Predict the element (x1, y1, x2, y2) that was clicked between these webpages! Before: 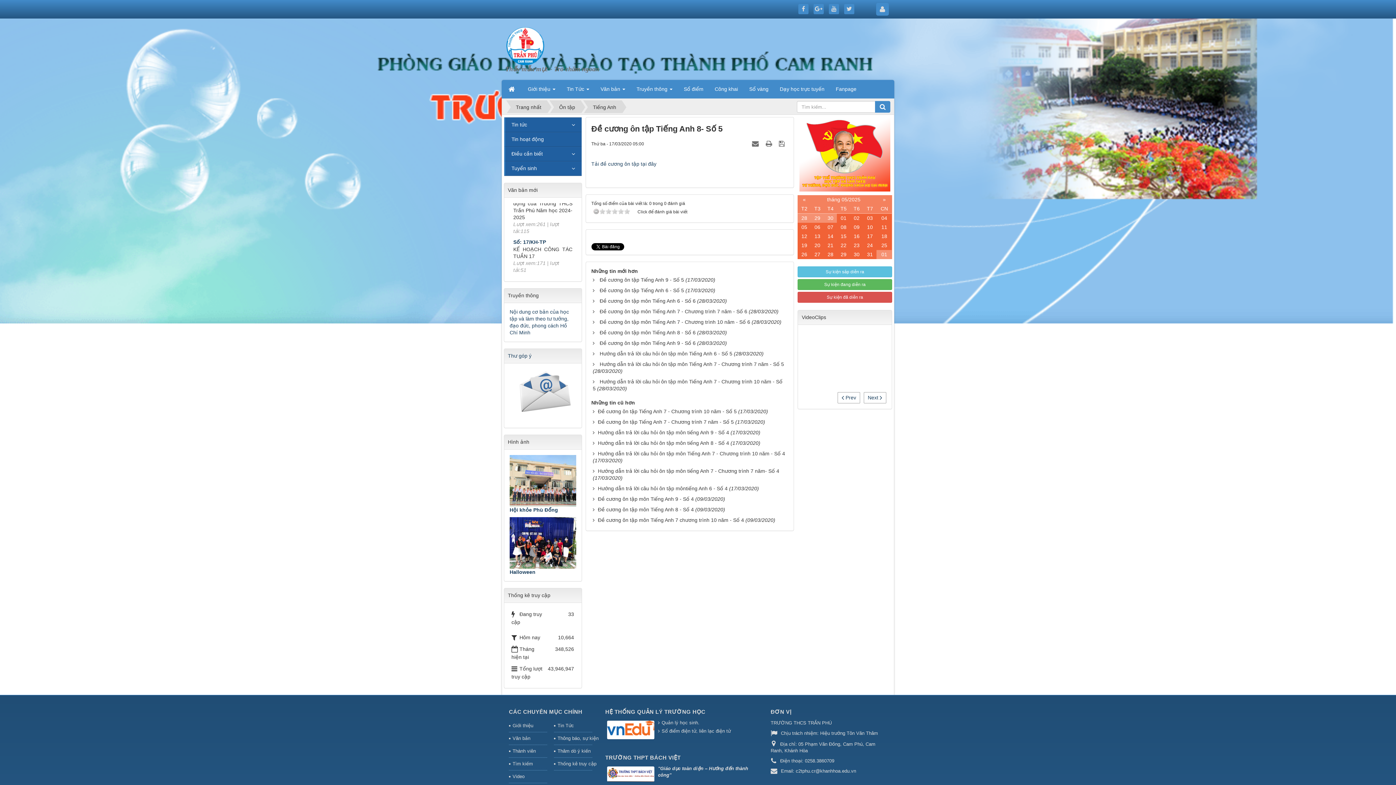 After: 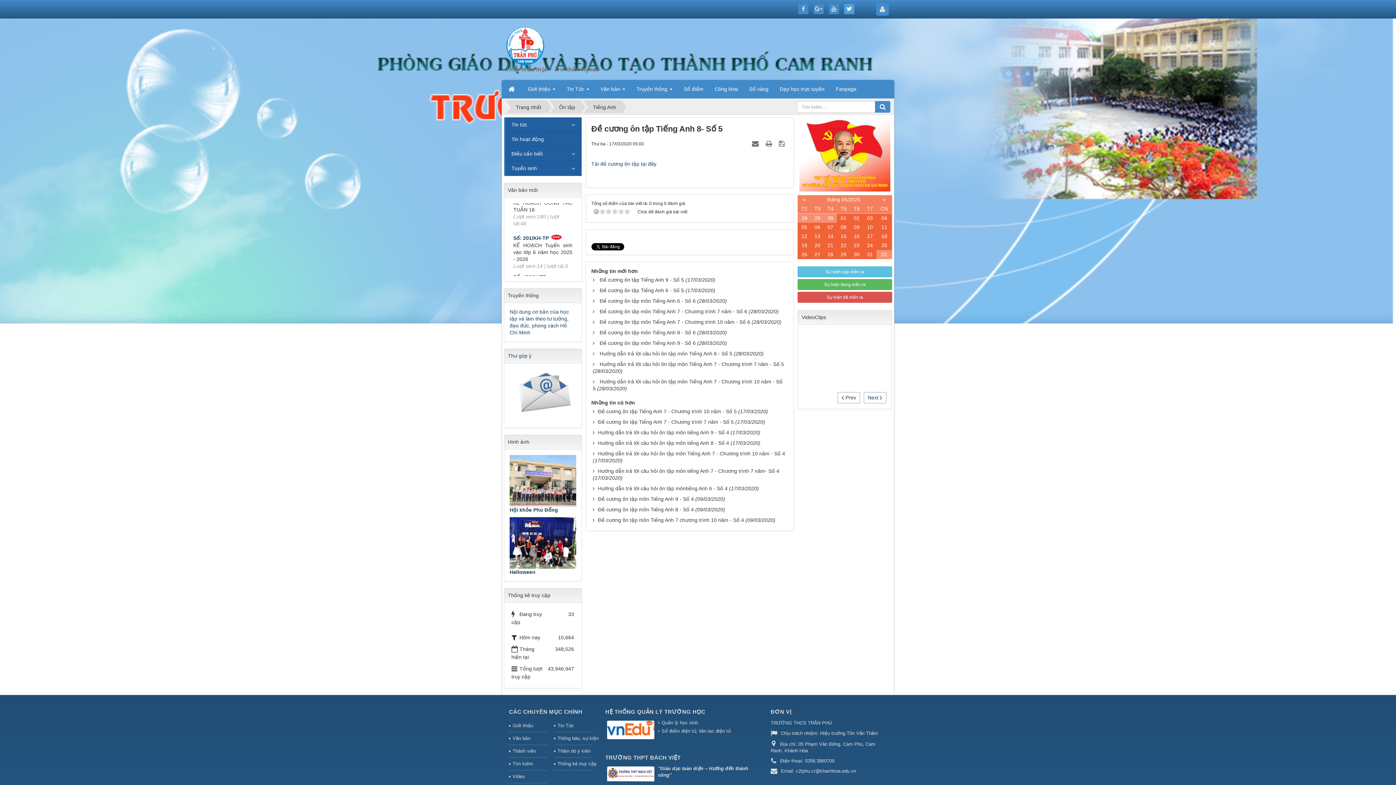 Action: bbox: (844, 4, 854, 14) label:  